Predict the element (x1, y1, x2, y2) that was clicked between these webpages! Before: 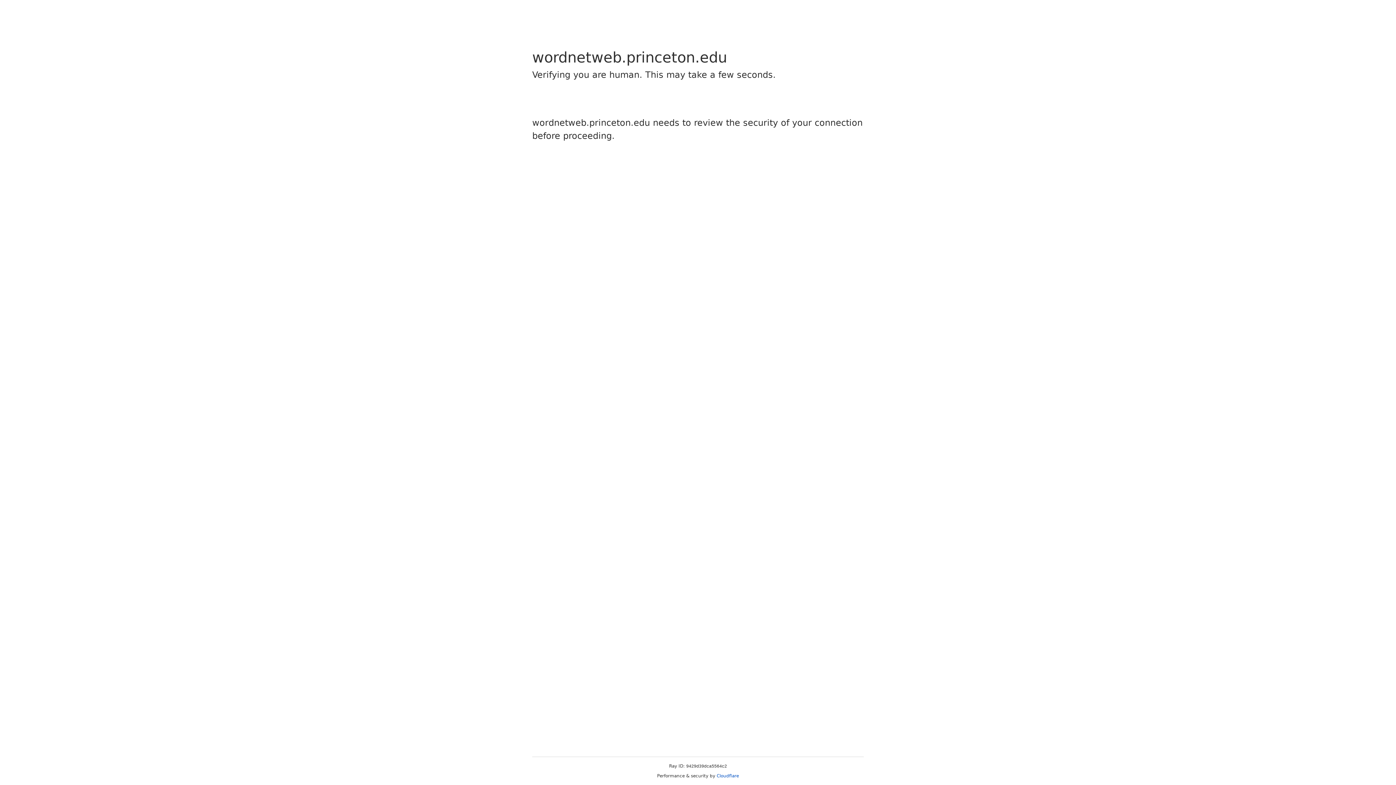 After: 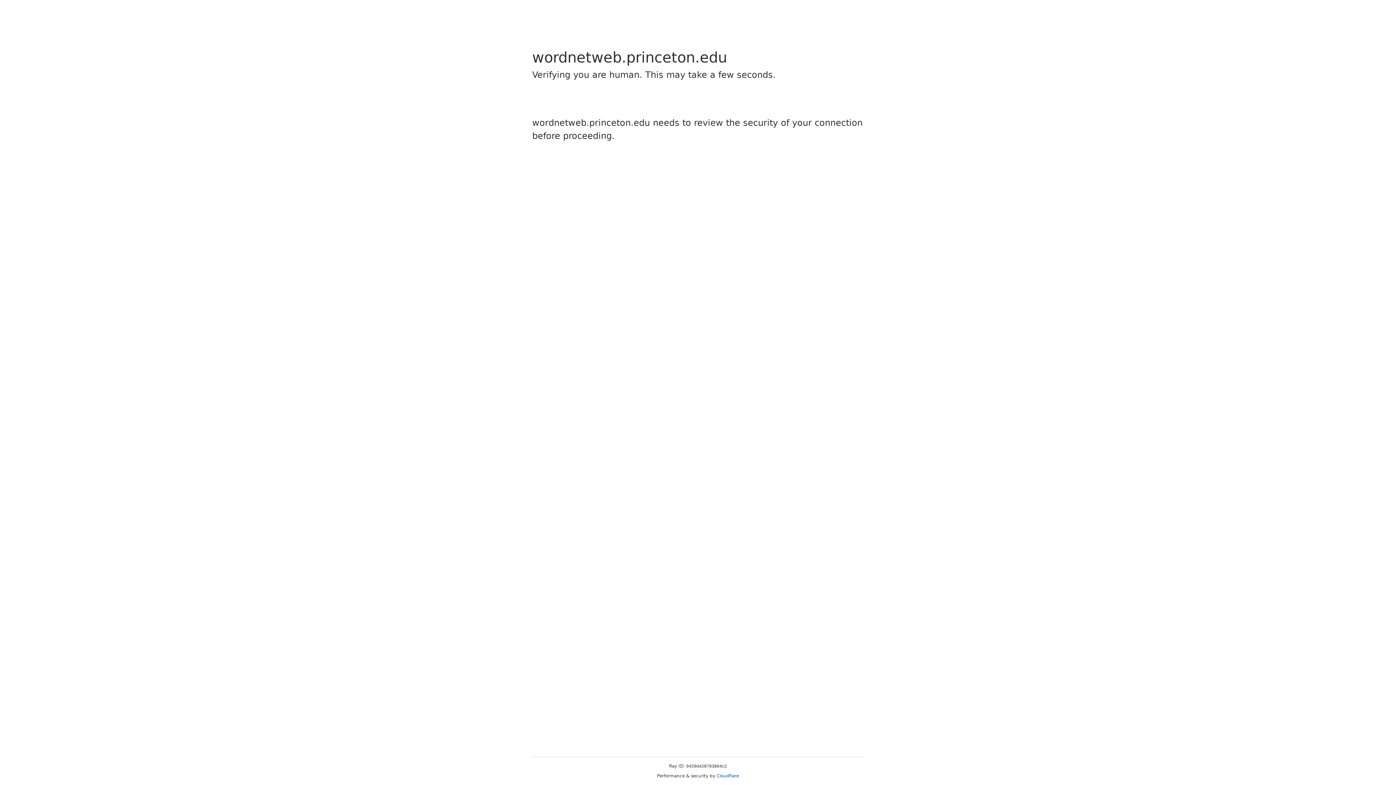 Action: label: Cloudflare bbox: (716, 773, 739, 778)